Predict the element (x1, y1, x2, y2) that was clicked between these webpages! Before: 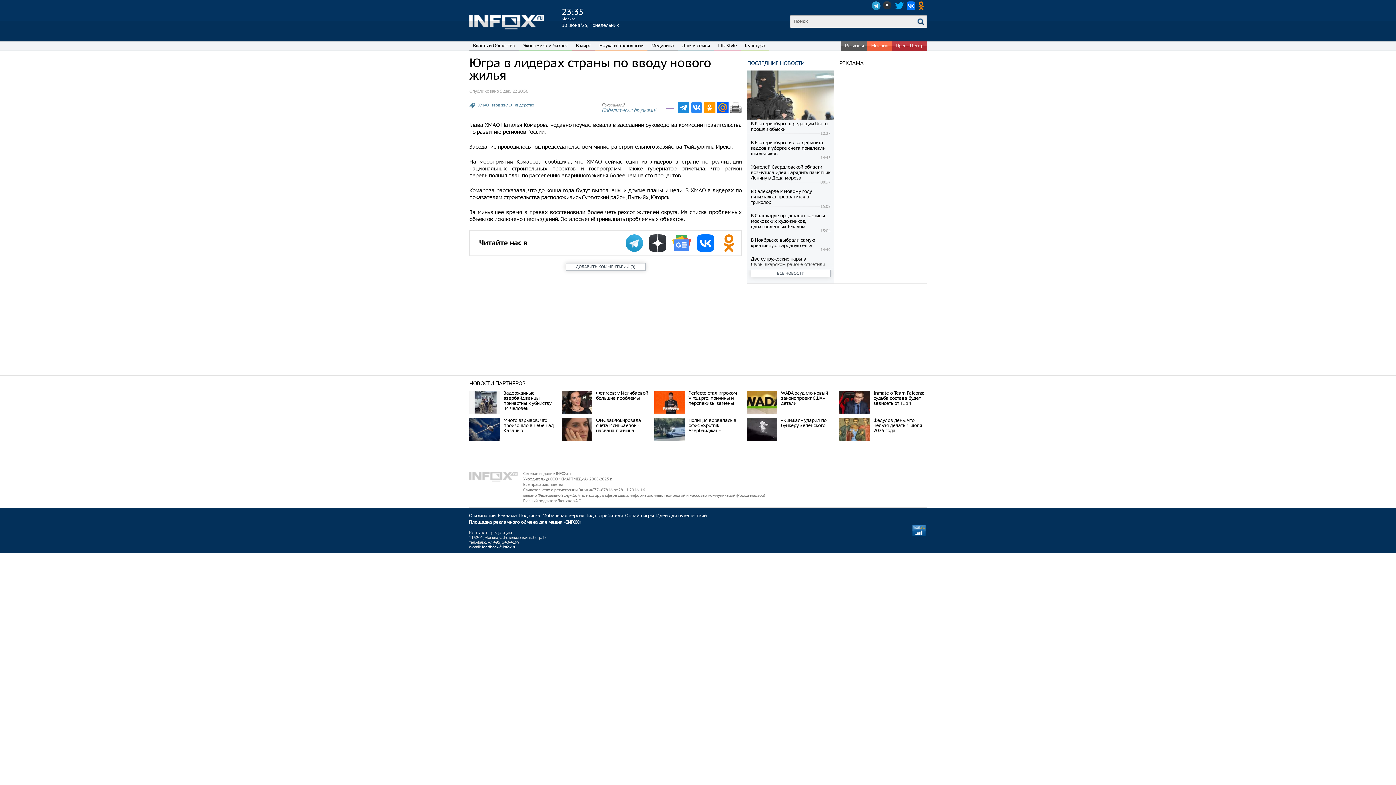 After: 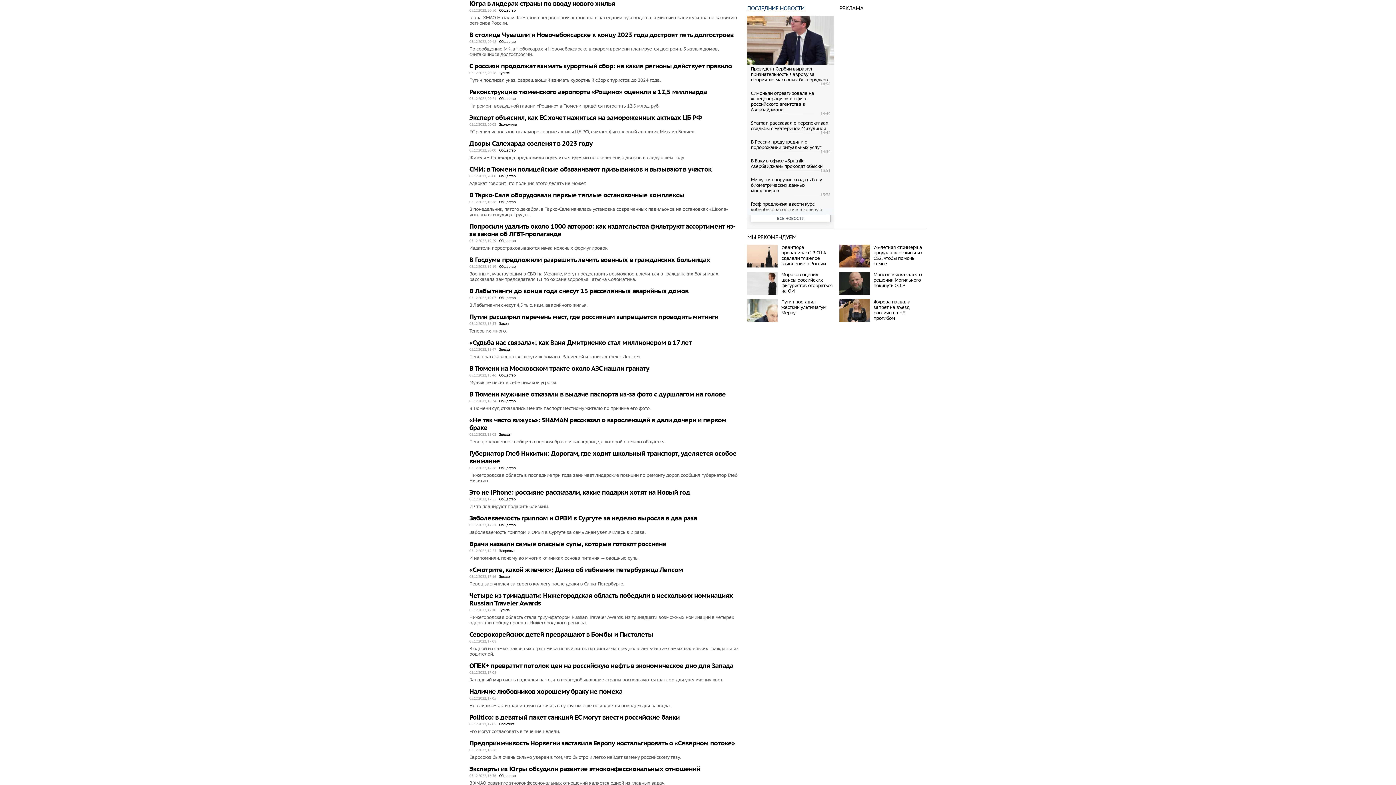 Action: label: 5 дек. ‘22 20:56 bbox: (500, 88, 528, 93)